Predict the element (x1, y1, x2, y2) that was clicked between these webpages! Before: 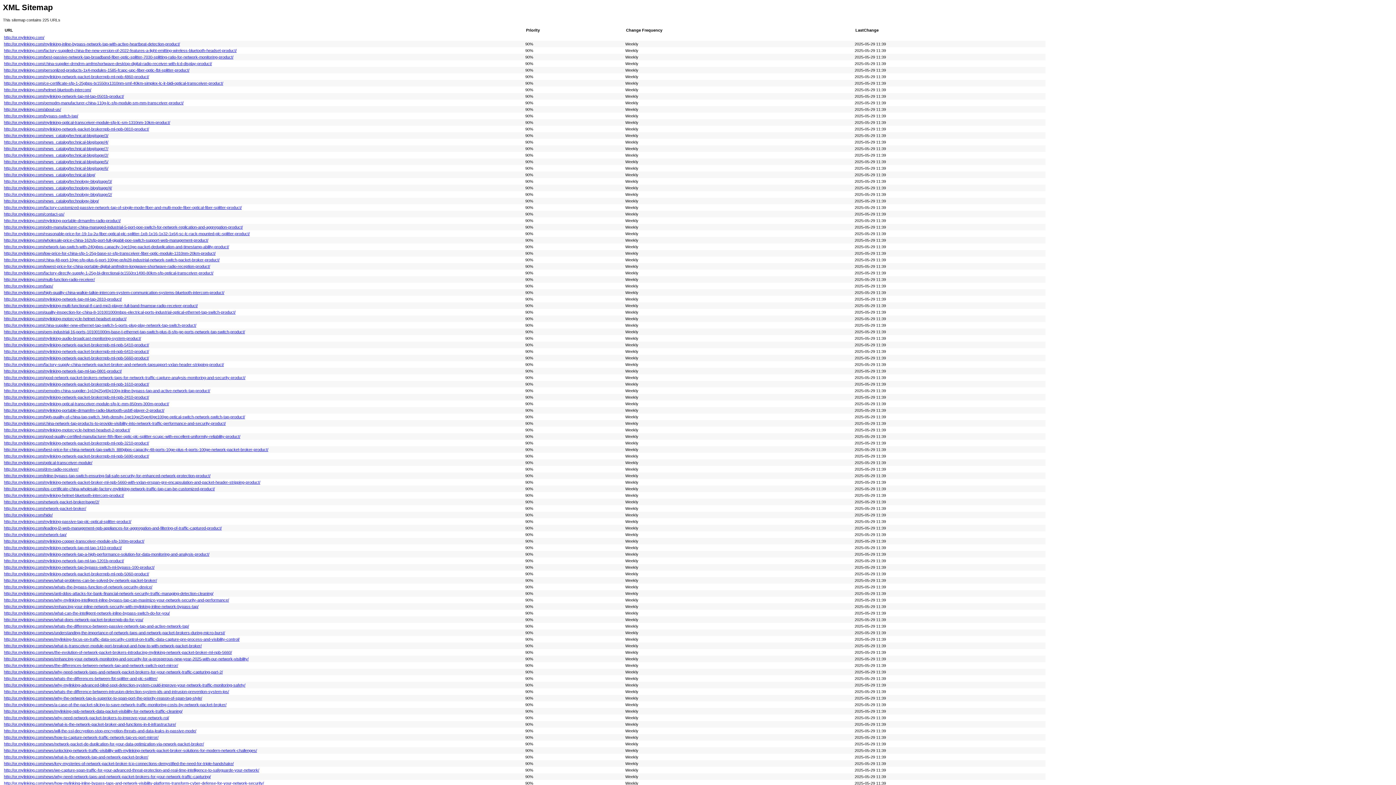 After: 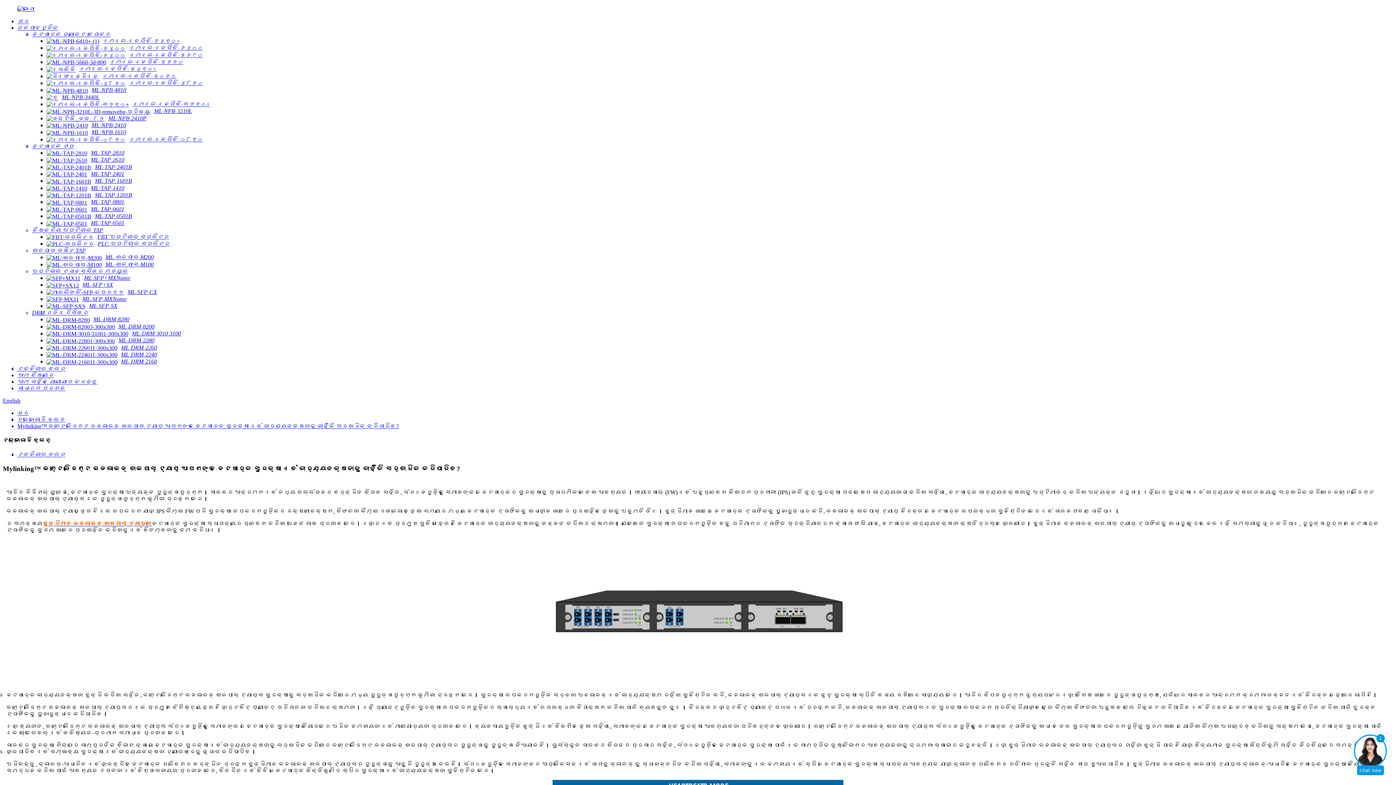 Action: label: http://or.mylinking.com/news/why-mylinking-intelligent-inline-bypass-tap-can-maximize-your-network-security-and-performance/ bbox: (4, 598, 229, 602)